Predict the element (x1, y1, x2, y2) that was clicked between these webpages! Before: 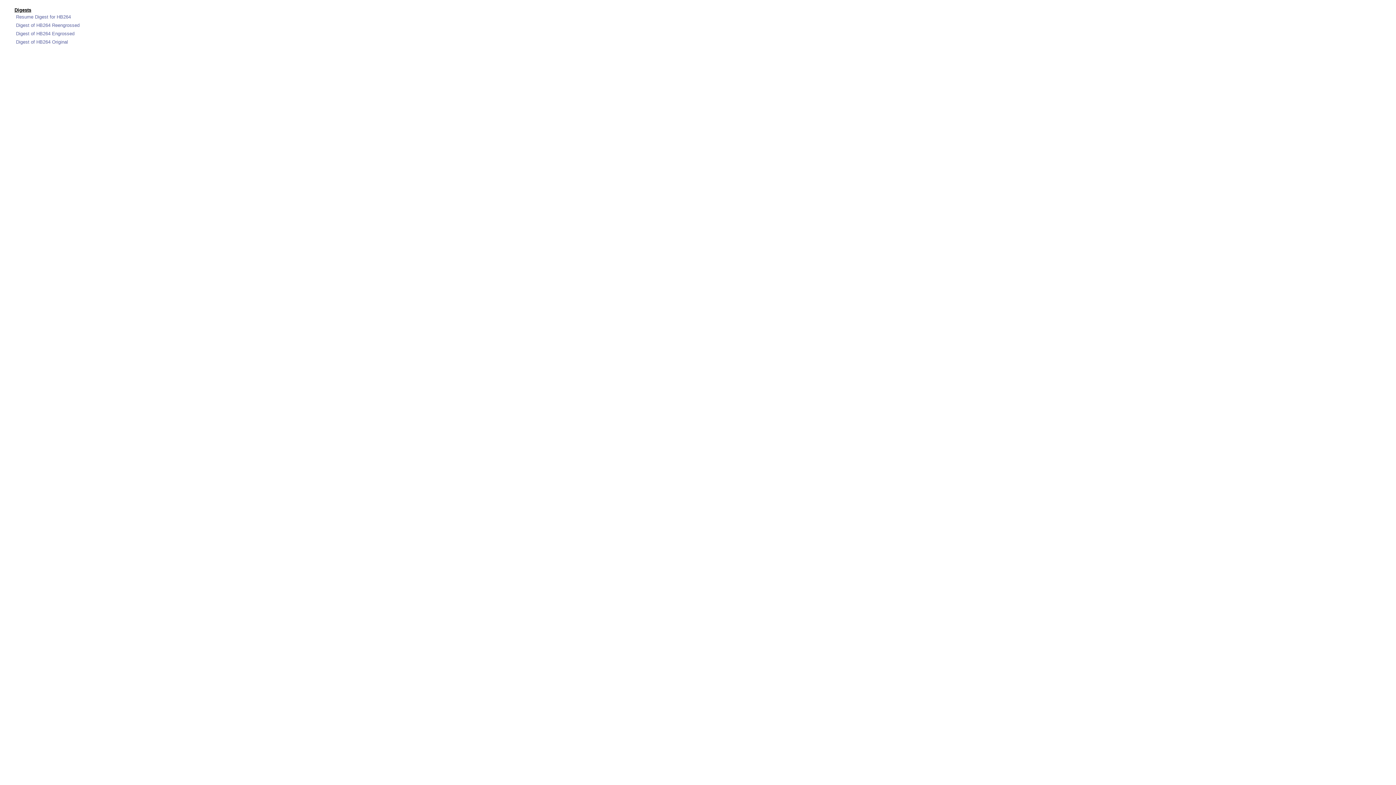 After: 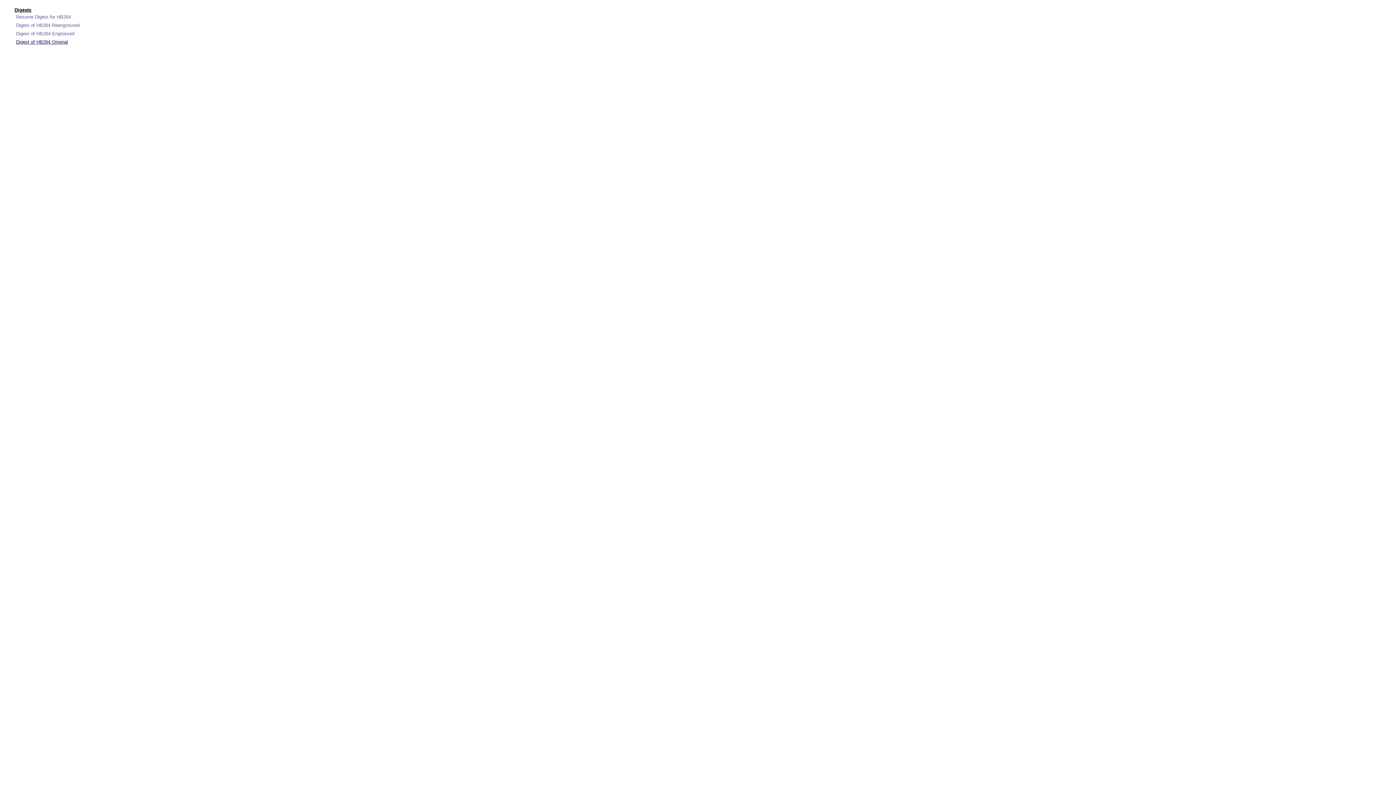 Action: bbox: (16, 39, 68, 44) label: Digest of HB264 Original